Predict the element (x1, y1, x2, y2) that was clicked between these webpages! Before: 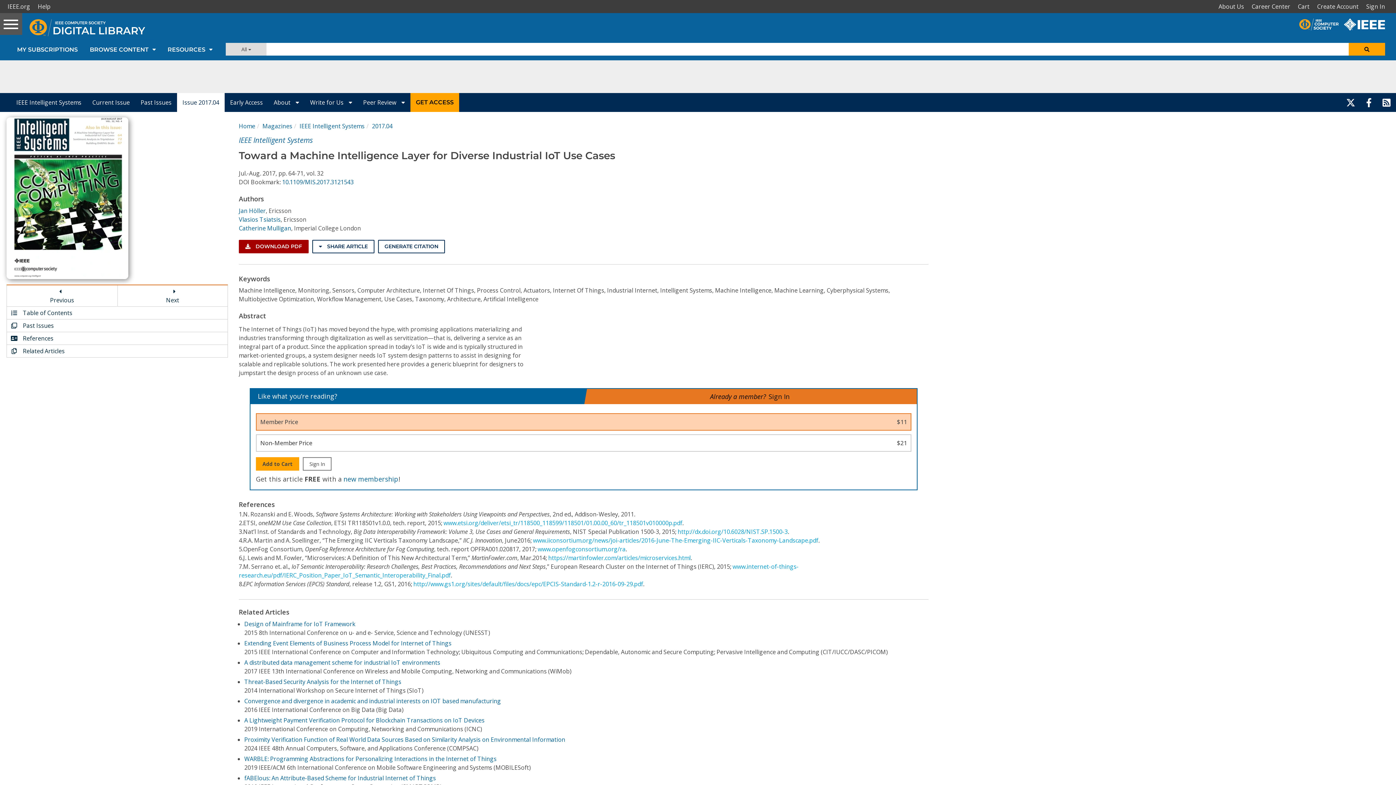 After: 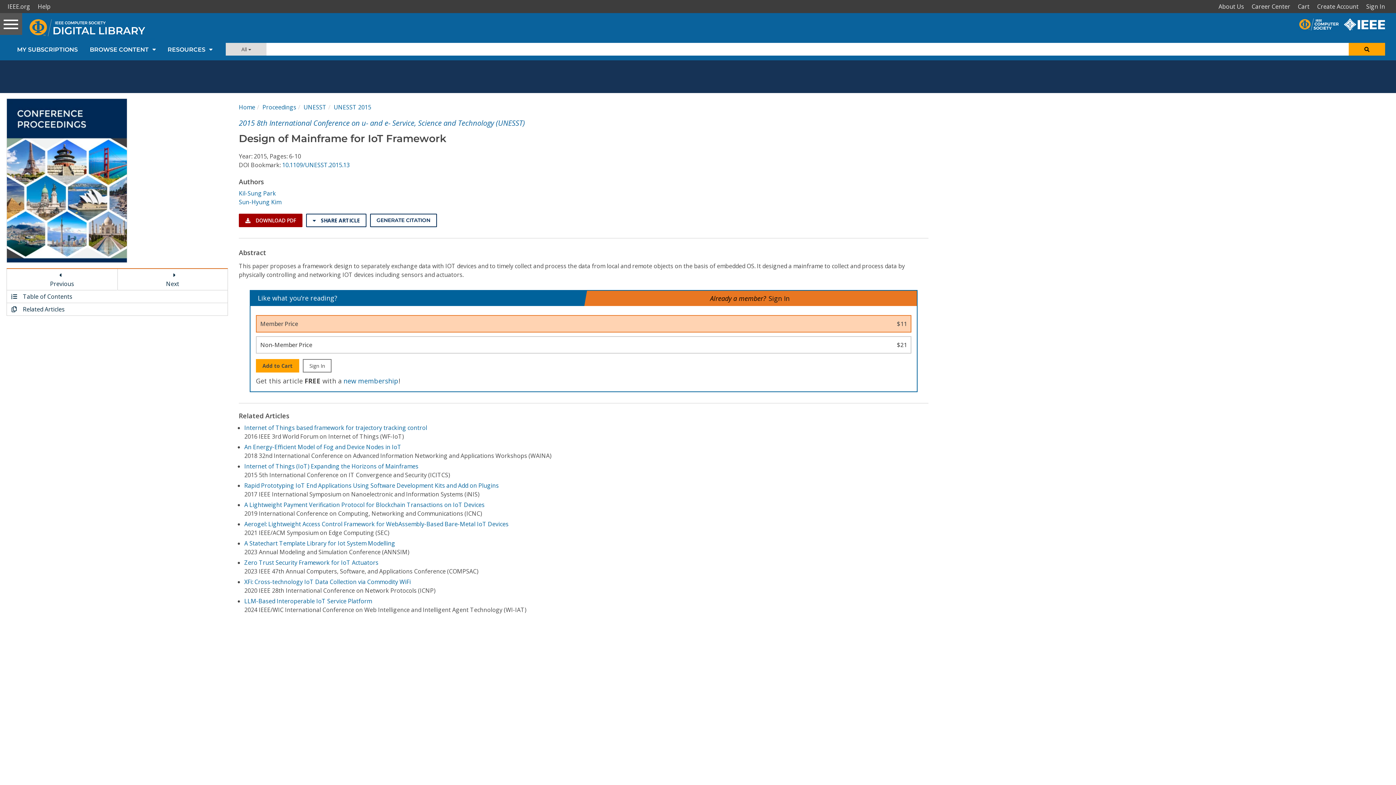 Action: label: Design of Mainframe for IoT Framework bbox: (244, 620, 355, 628)